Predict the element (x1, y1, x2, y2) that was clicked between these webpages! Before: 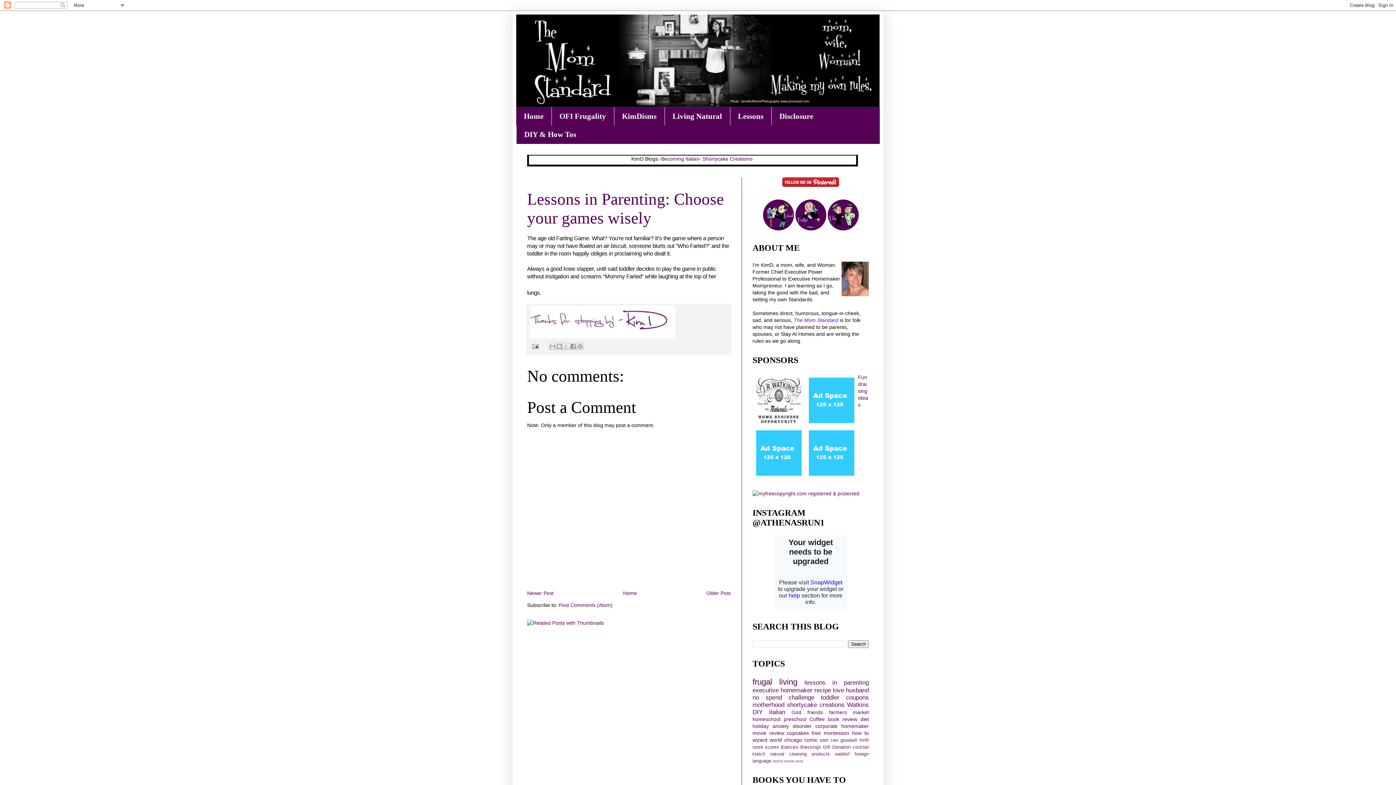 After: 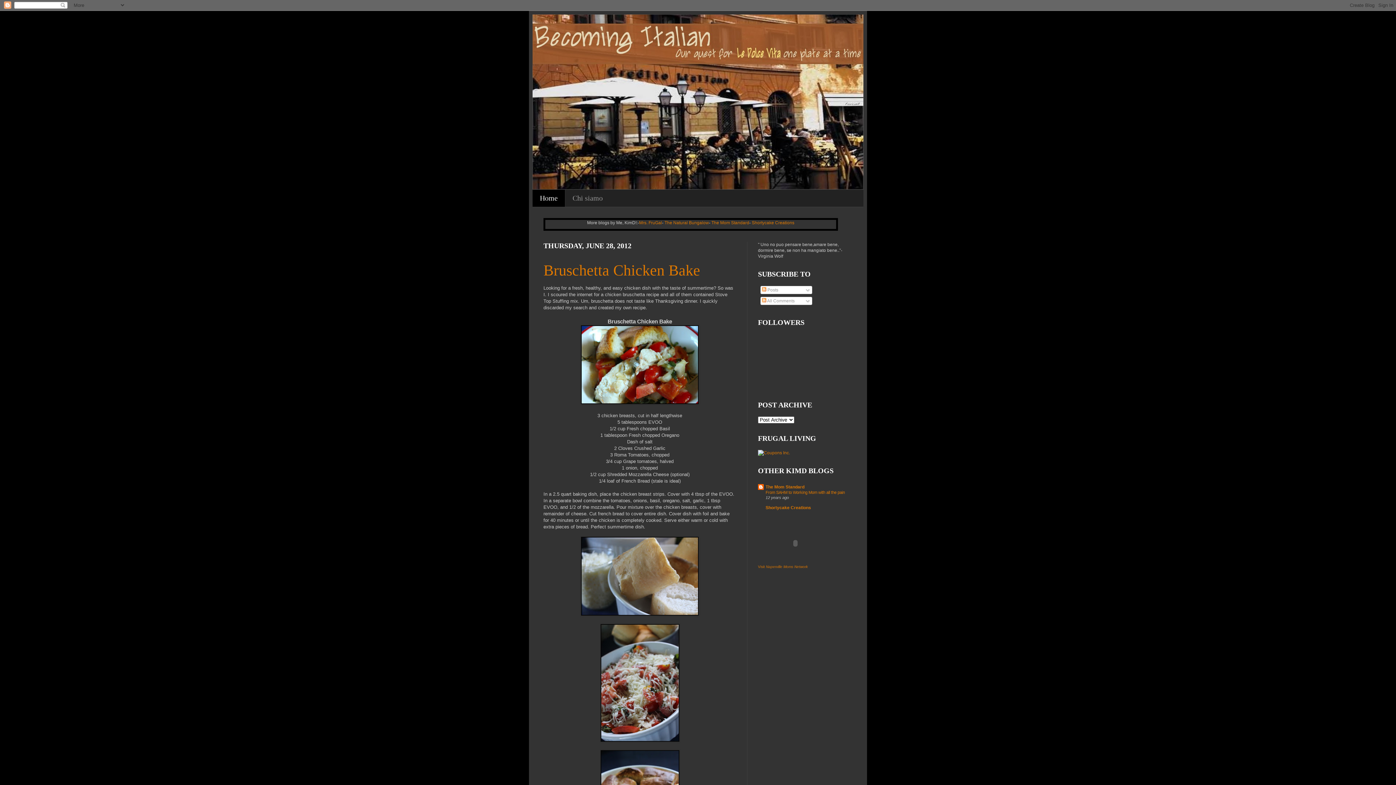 Action: bbox: (661, 156, 699, 161) label: Becoming Italian